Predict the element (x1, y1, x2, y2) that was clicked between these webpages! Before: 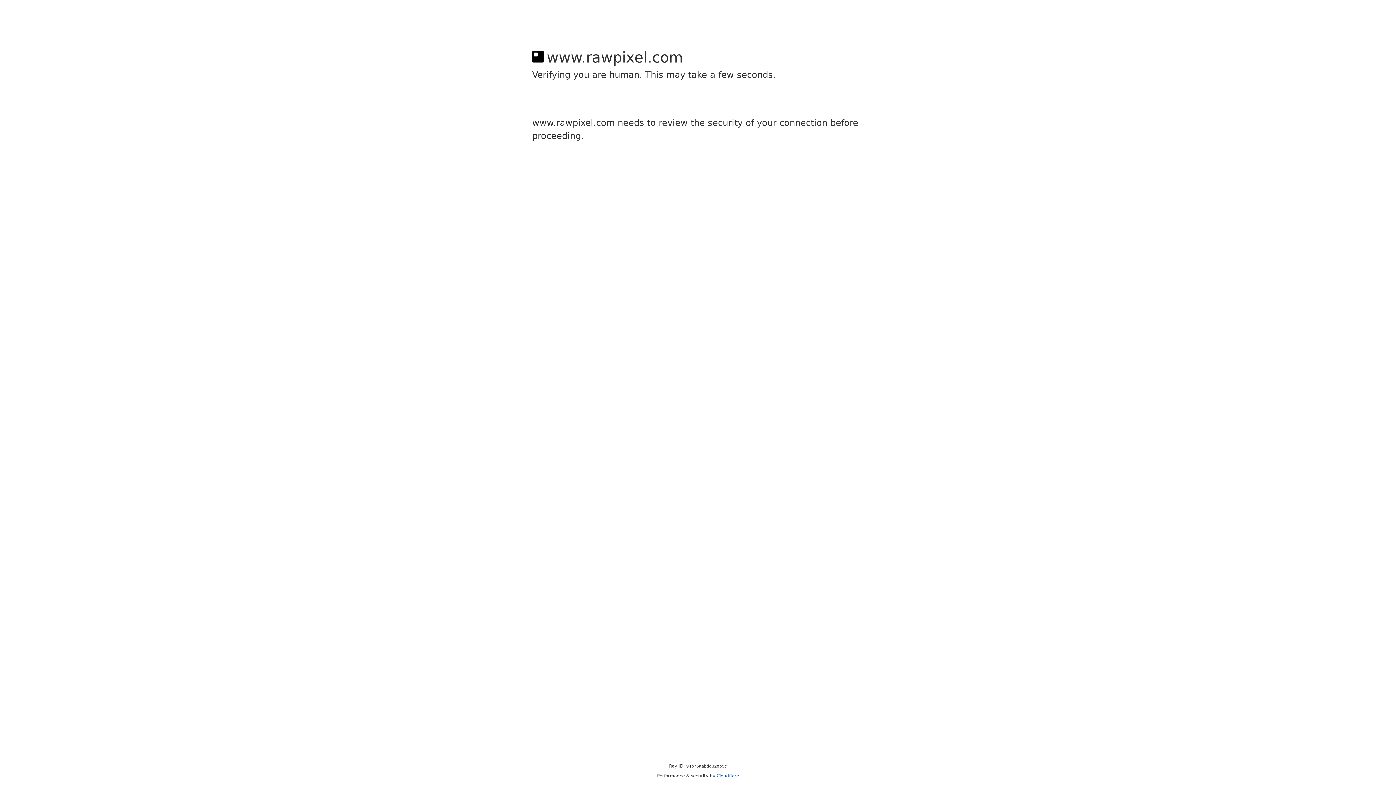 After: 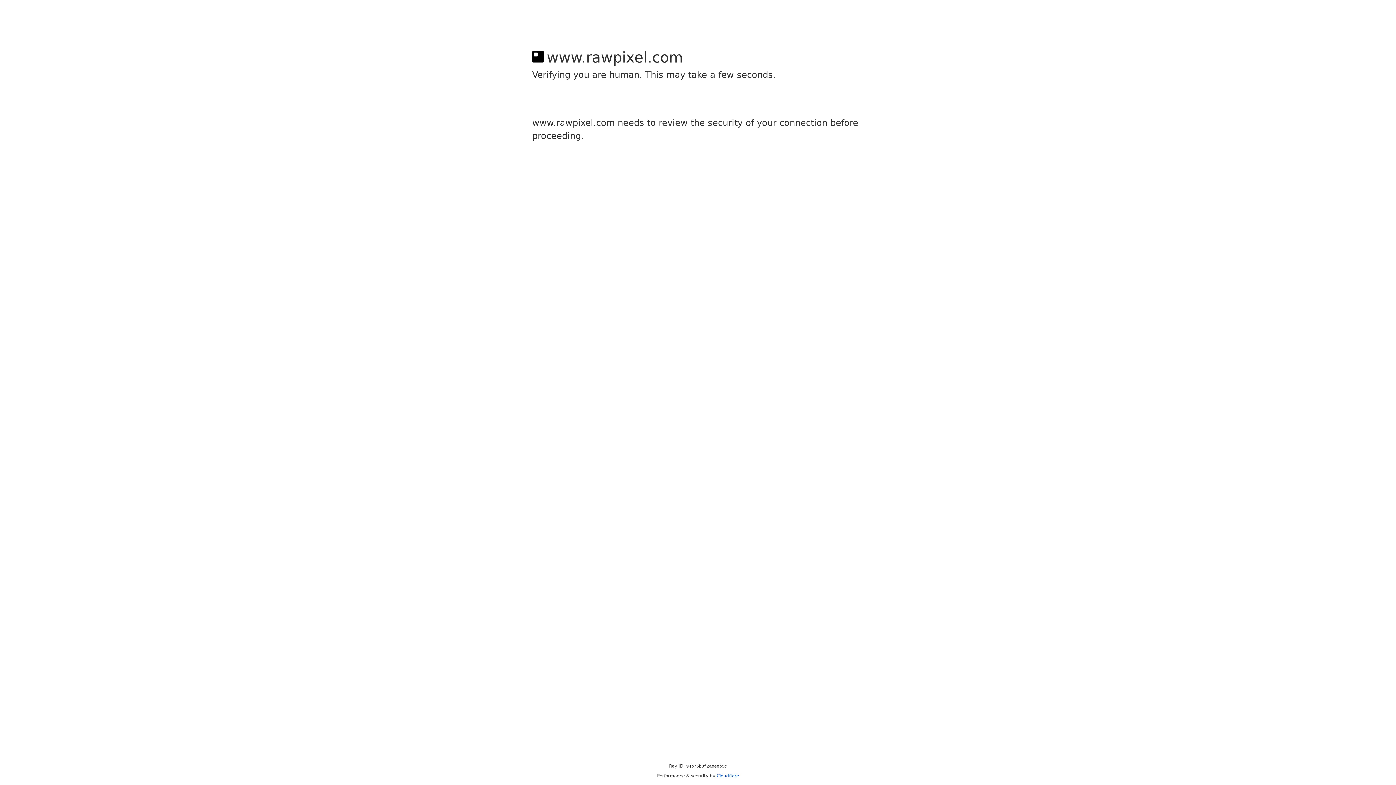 Action: label: Cloudflare bbox: (716, 773, 739, 778)